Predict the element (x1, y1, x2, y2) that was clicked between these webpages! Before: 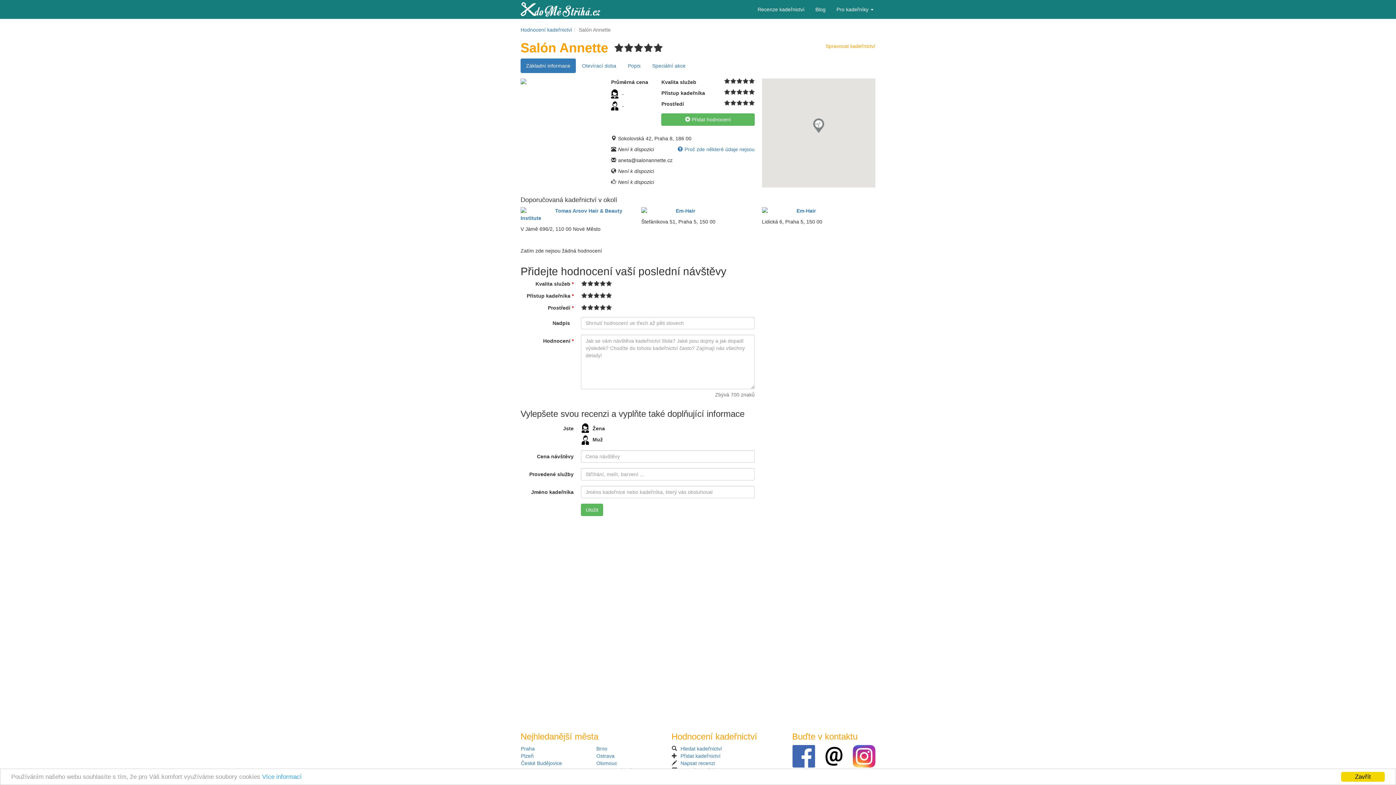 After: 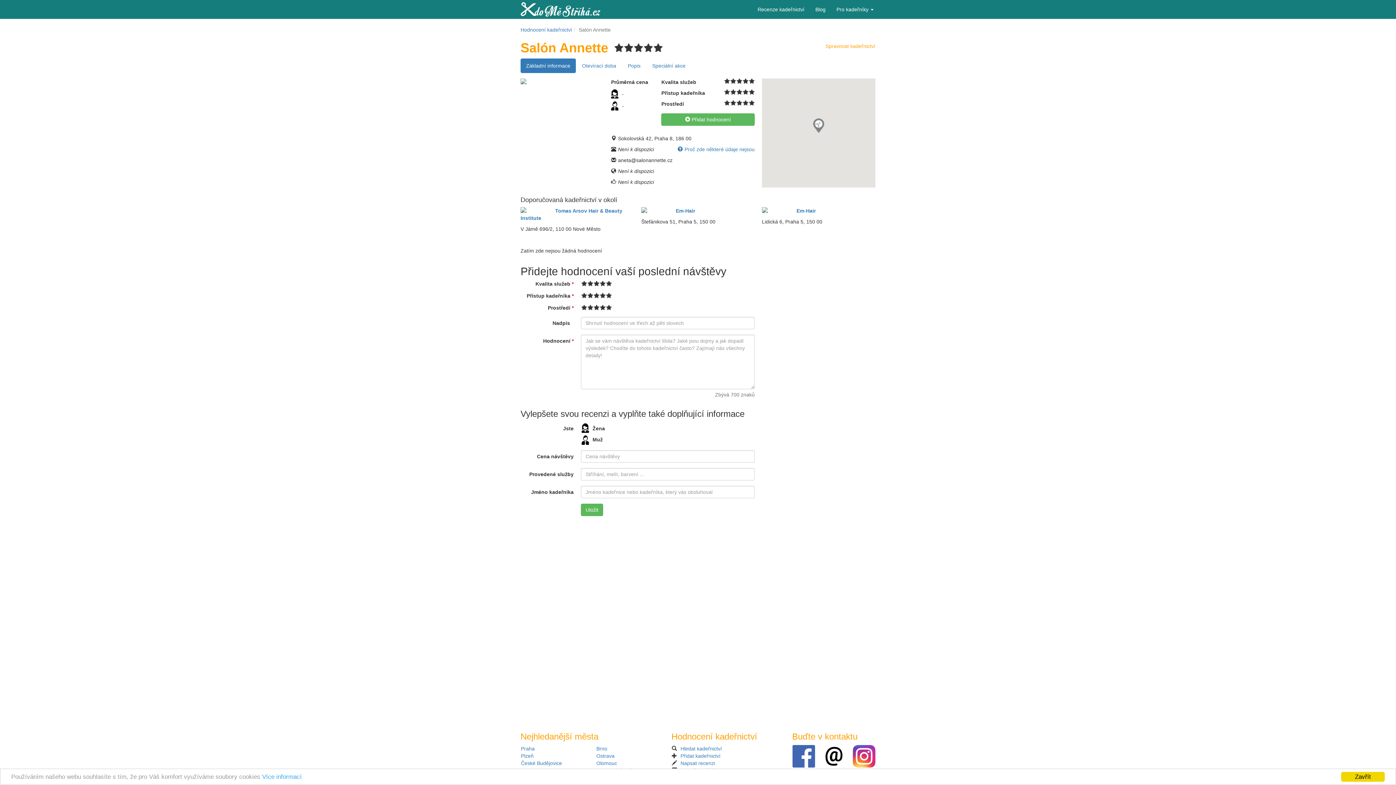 Action: bbox: (736, 100, 742, 106) label: 6